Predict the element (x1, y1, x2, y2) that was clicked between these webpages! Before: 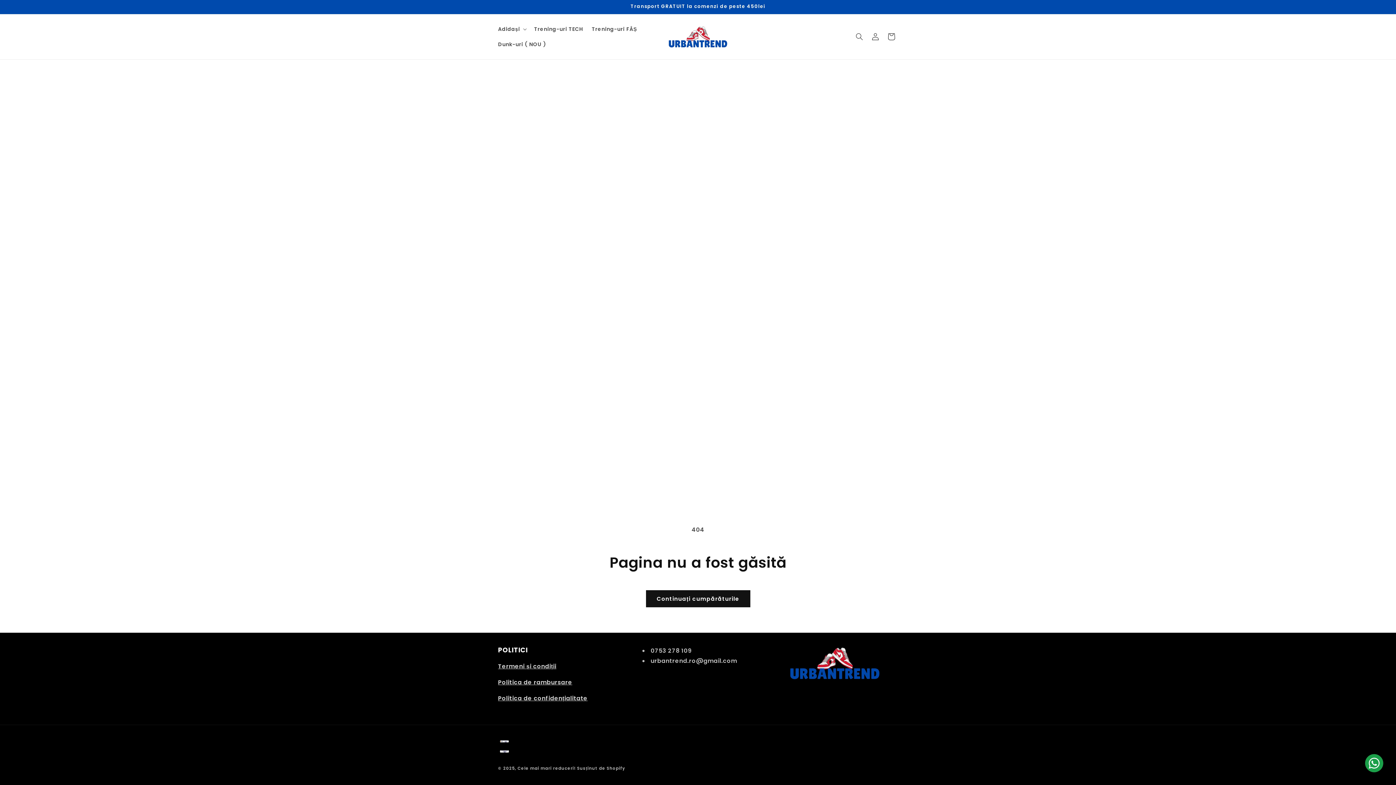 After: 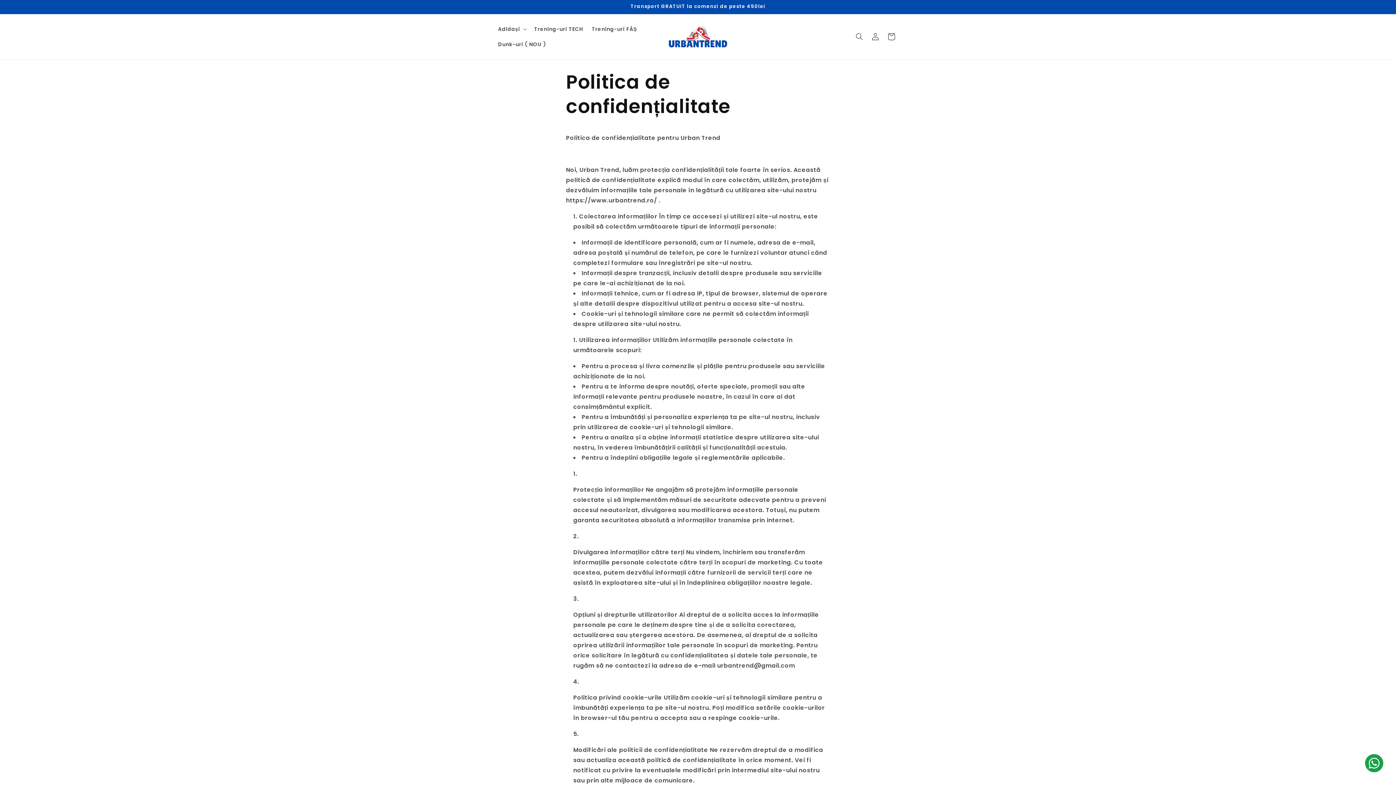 Action: label: Politica de confidențialitate bbox: (498, 694, 587, 702)